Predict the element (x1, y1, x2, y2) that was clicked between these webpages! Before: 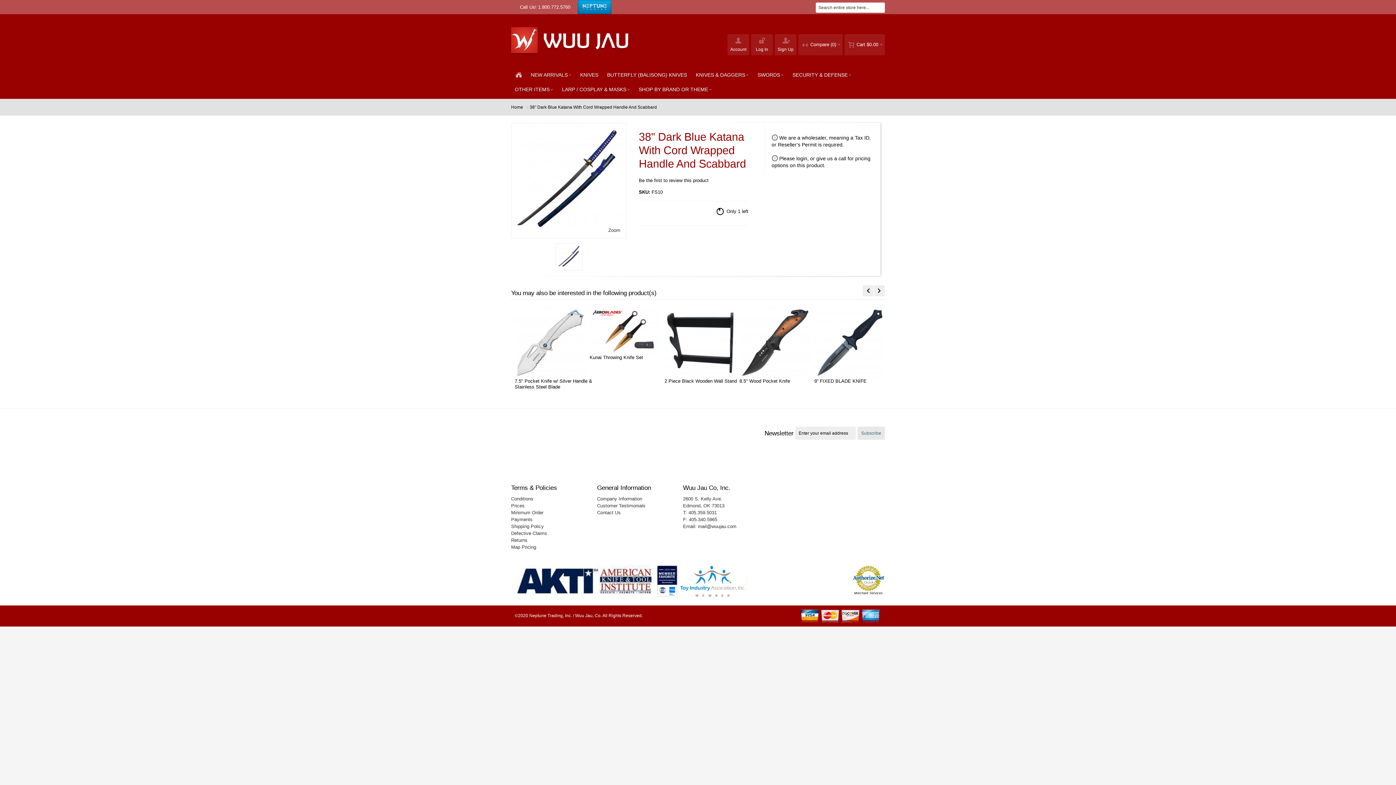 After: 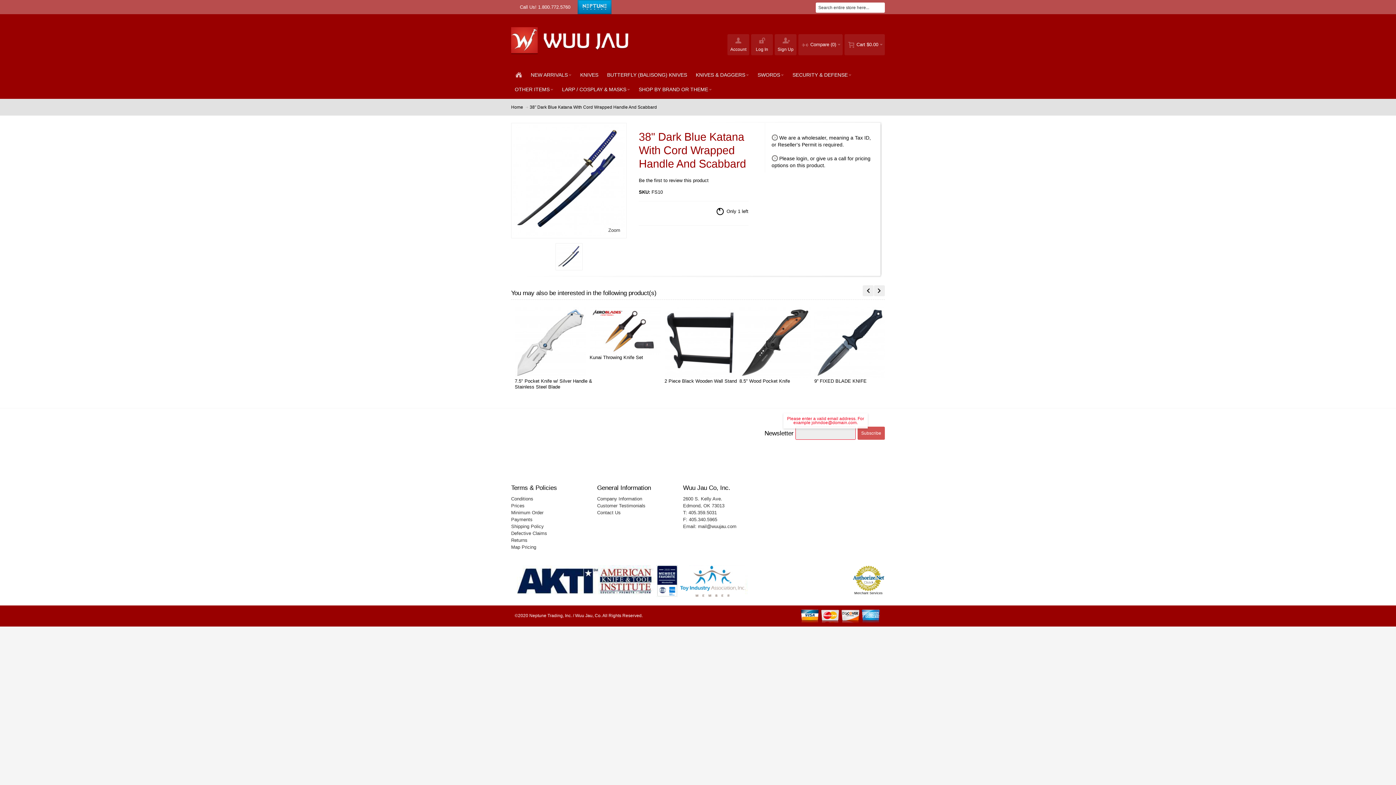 Action: bbox: (857, 426, 885, 439) label: Subscribe